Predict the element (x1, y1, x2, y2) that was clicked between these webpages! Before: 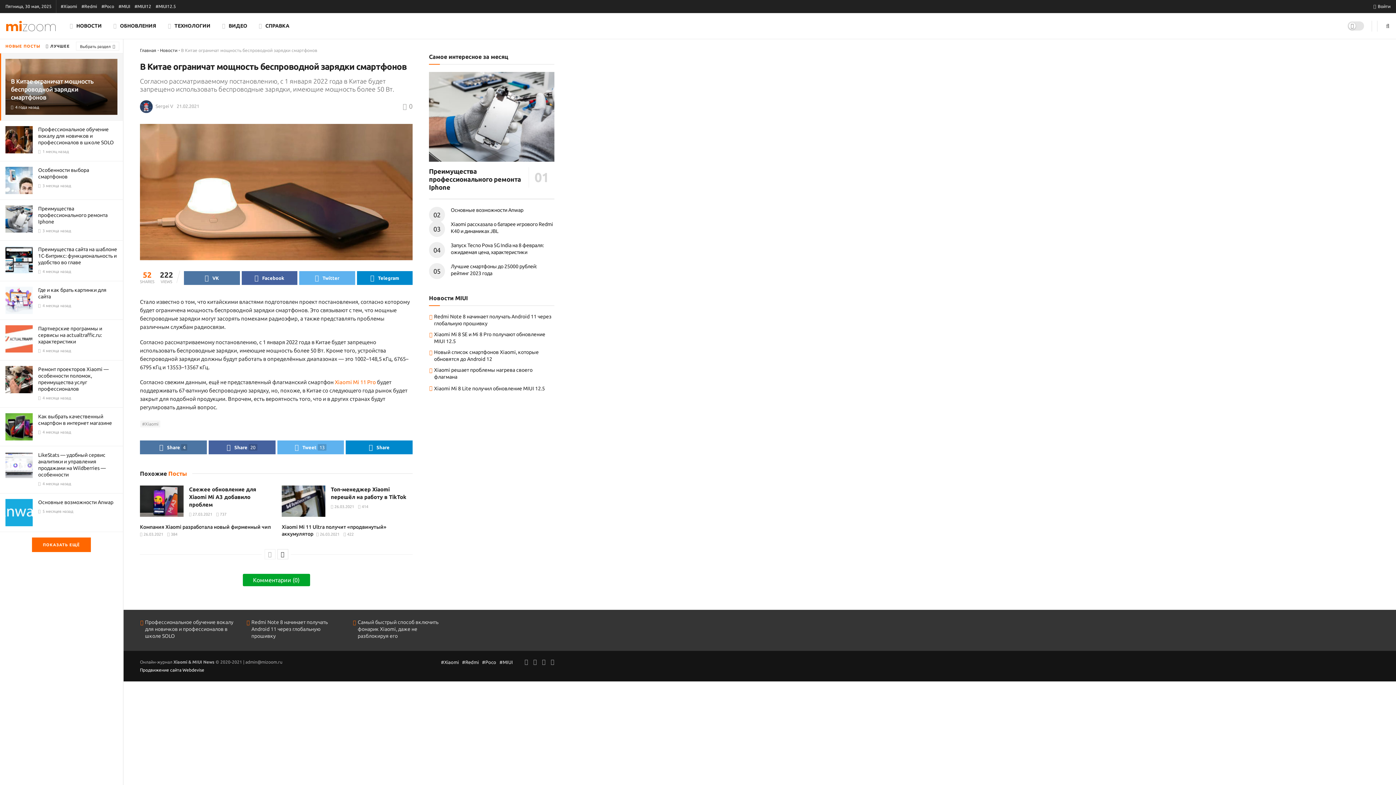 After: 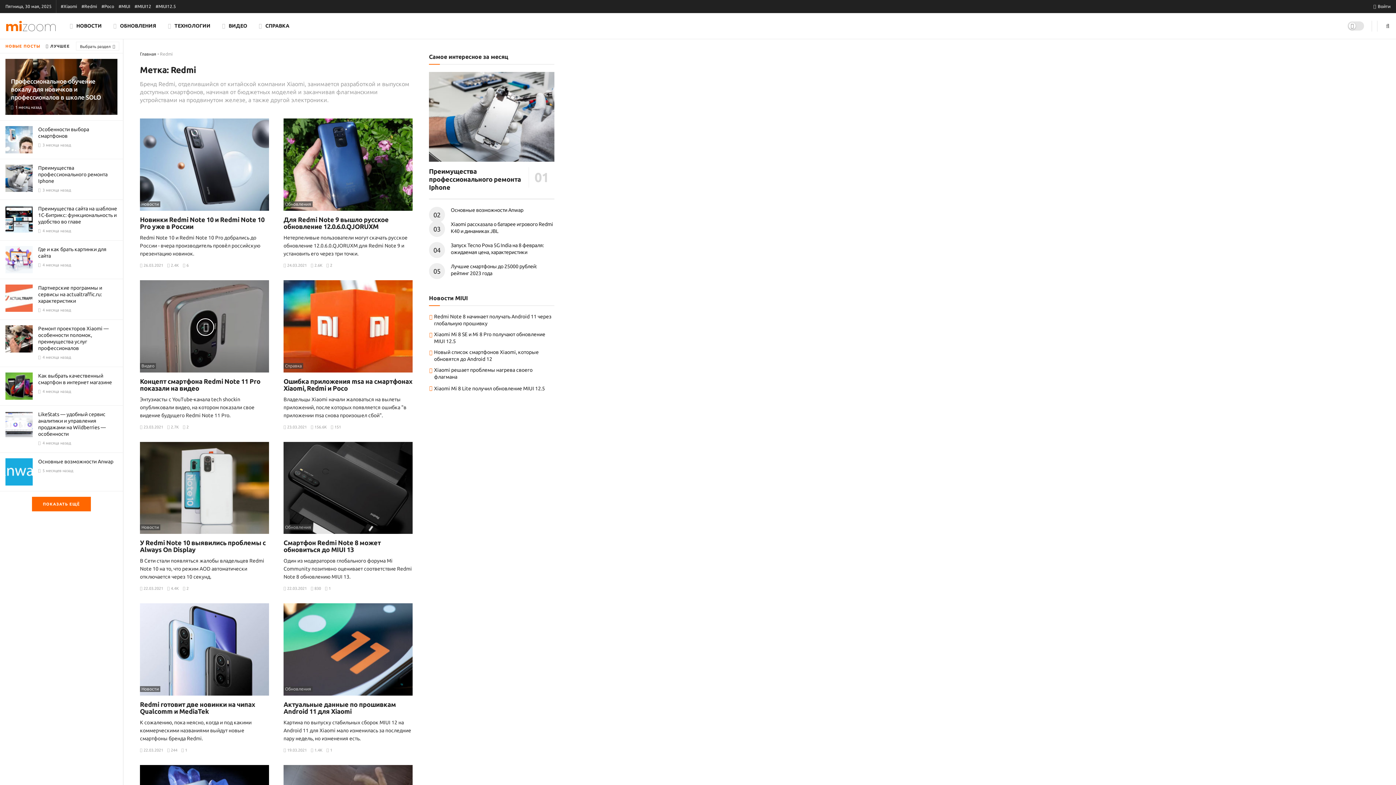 Action: bbox: (81, 0, 97, 13) label: #Redmi